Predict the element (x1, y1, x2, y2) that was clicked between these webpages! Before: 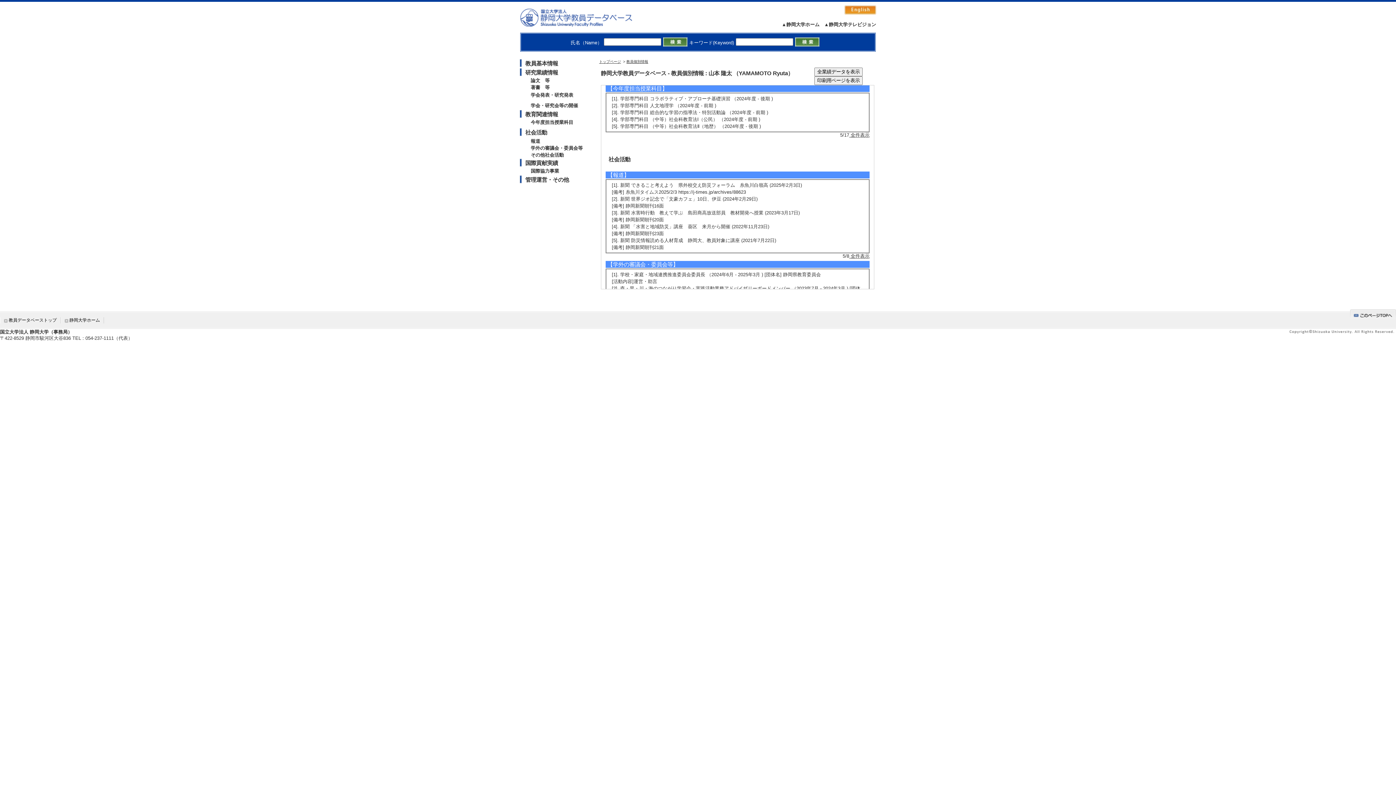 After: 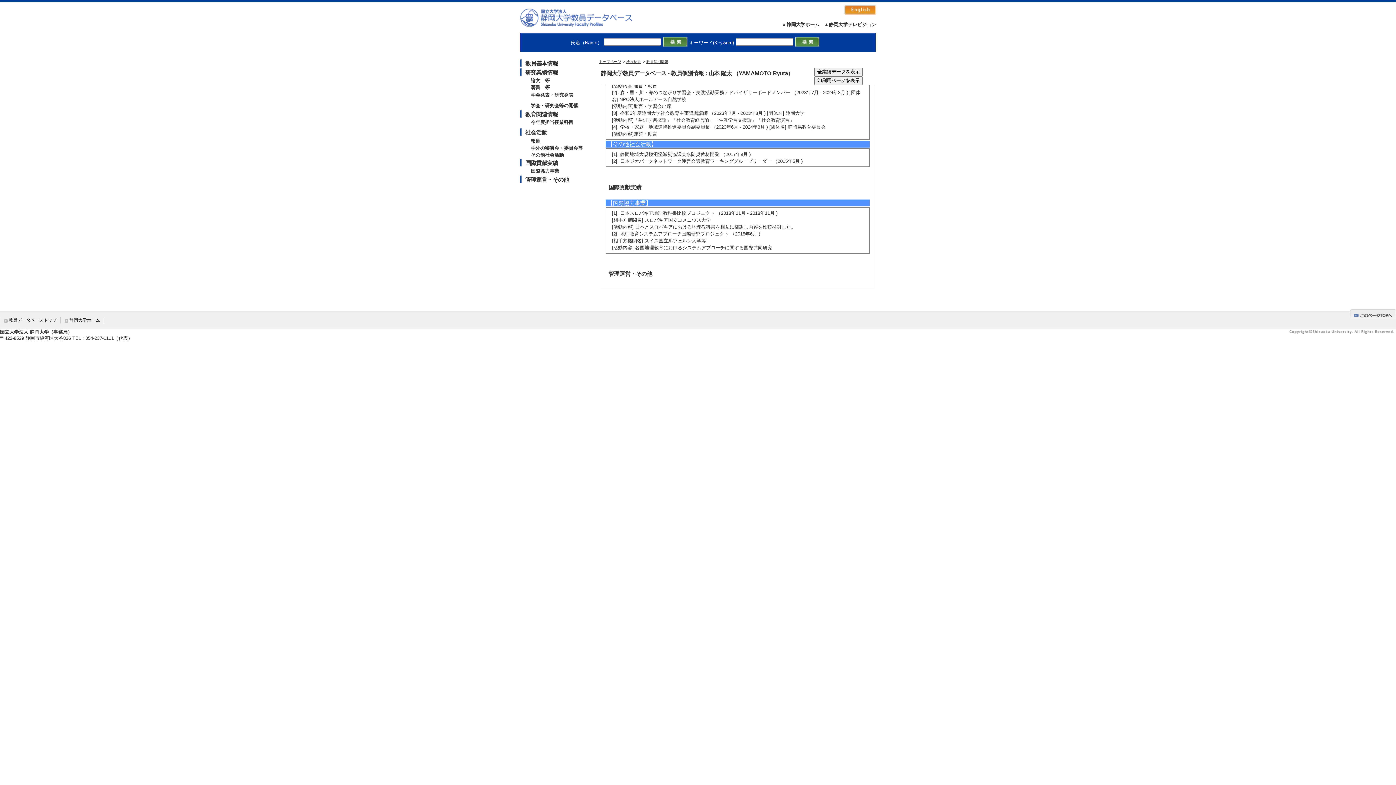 Action: bbox: (525, 158, 589, 166) label: 国際貢献実績